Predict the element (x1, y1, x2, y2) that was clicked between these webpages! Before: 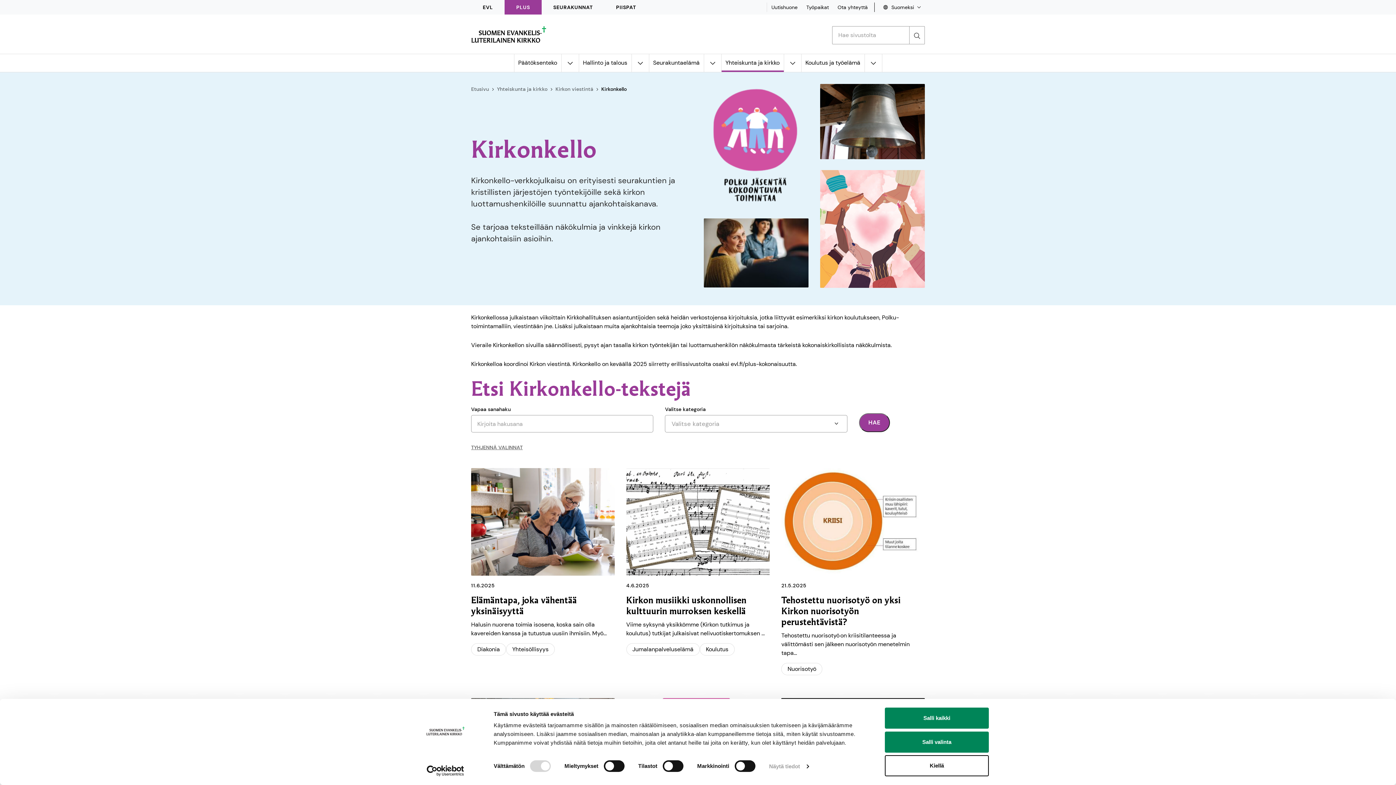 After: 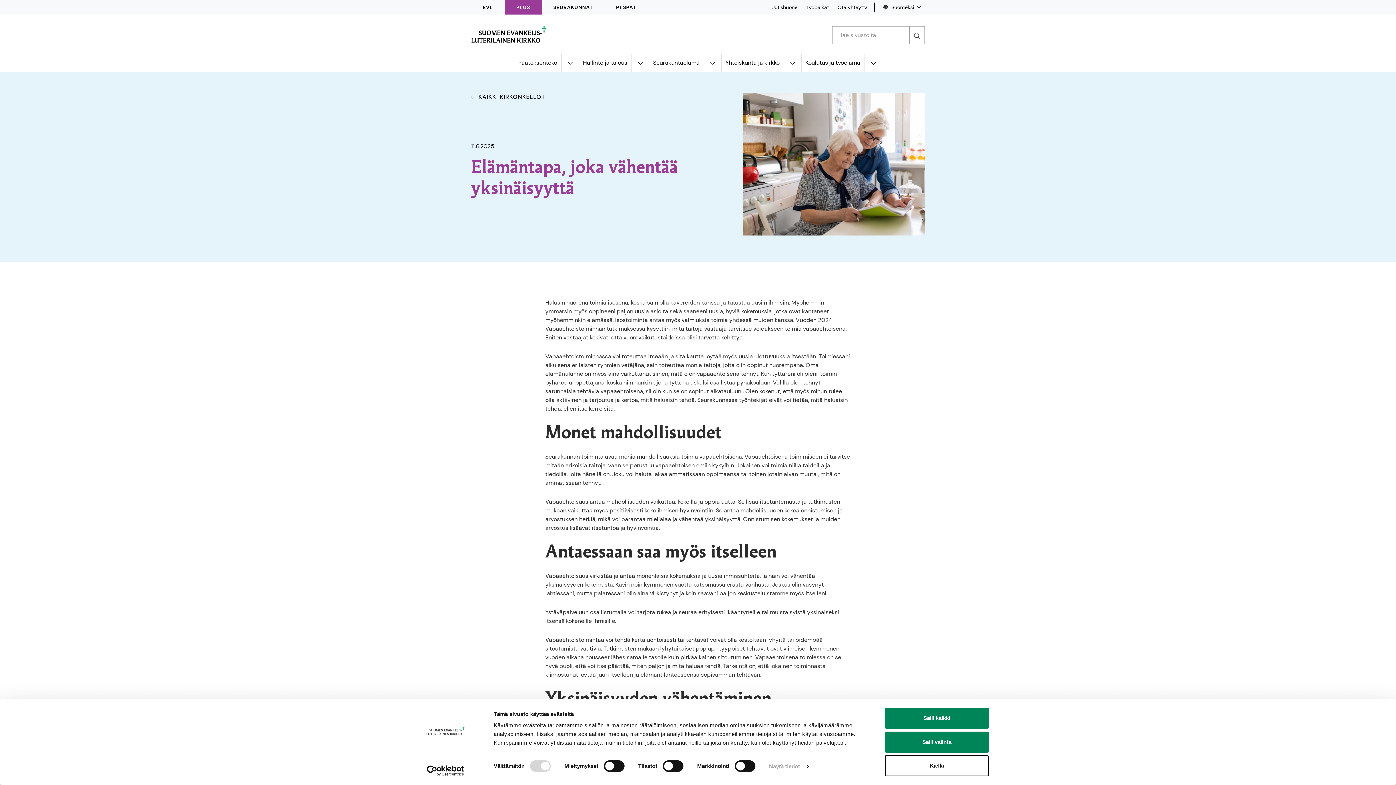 Action: label: Elämäntapa, joka vähentää yksinäisyyttä bbox: (471, 596, 614, 617)